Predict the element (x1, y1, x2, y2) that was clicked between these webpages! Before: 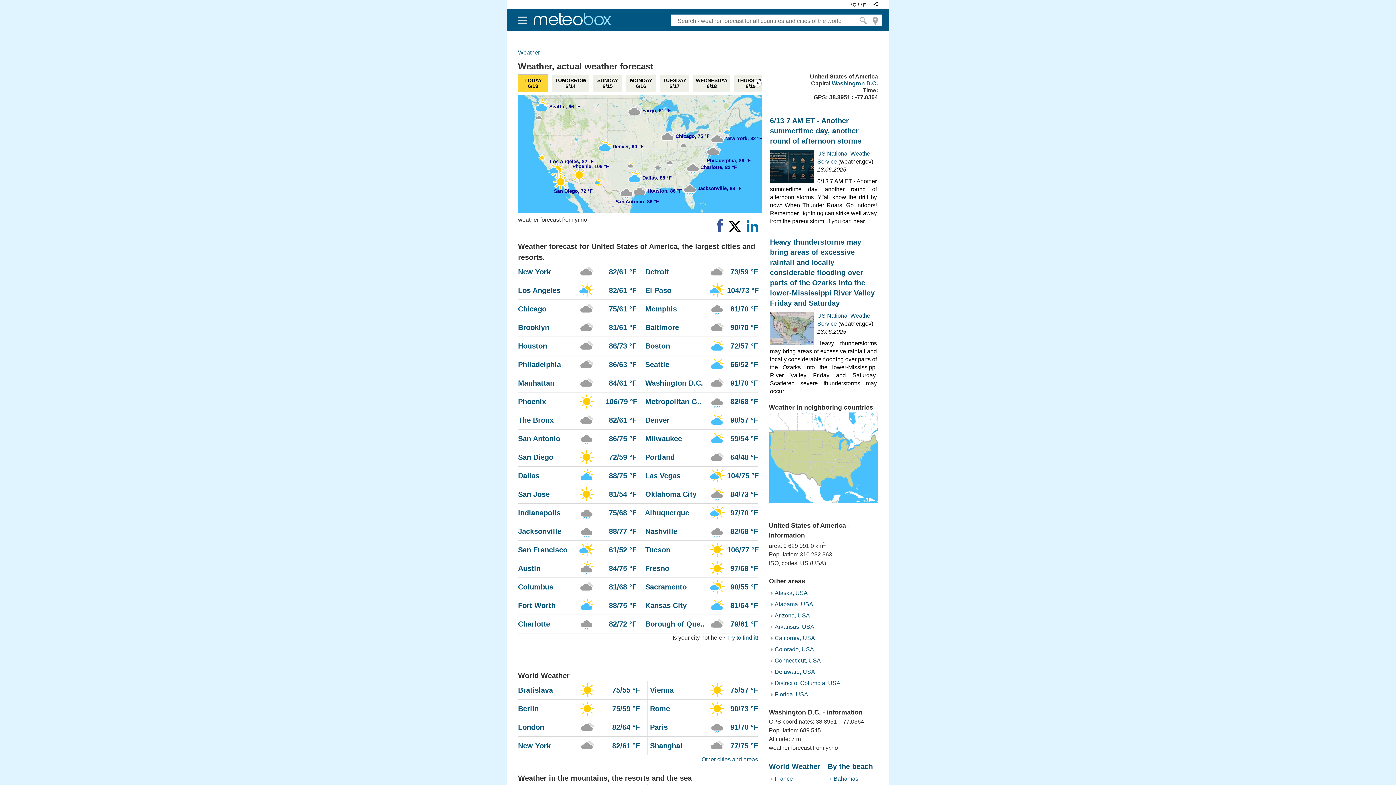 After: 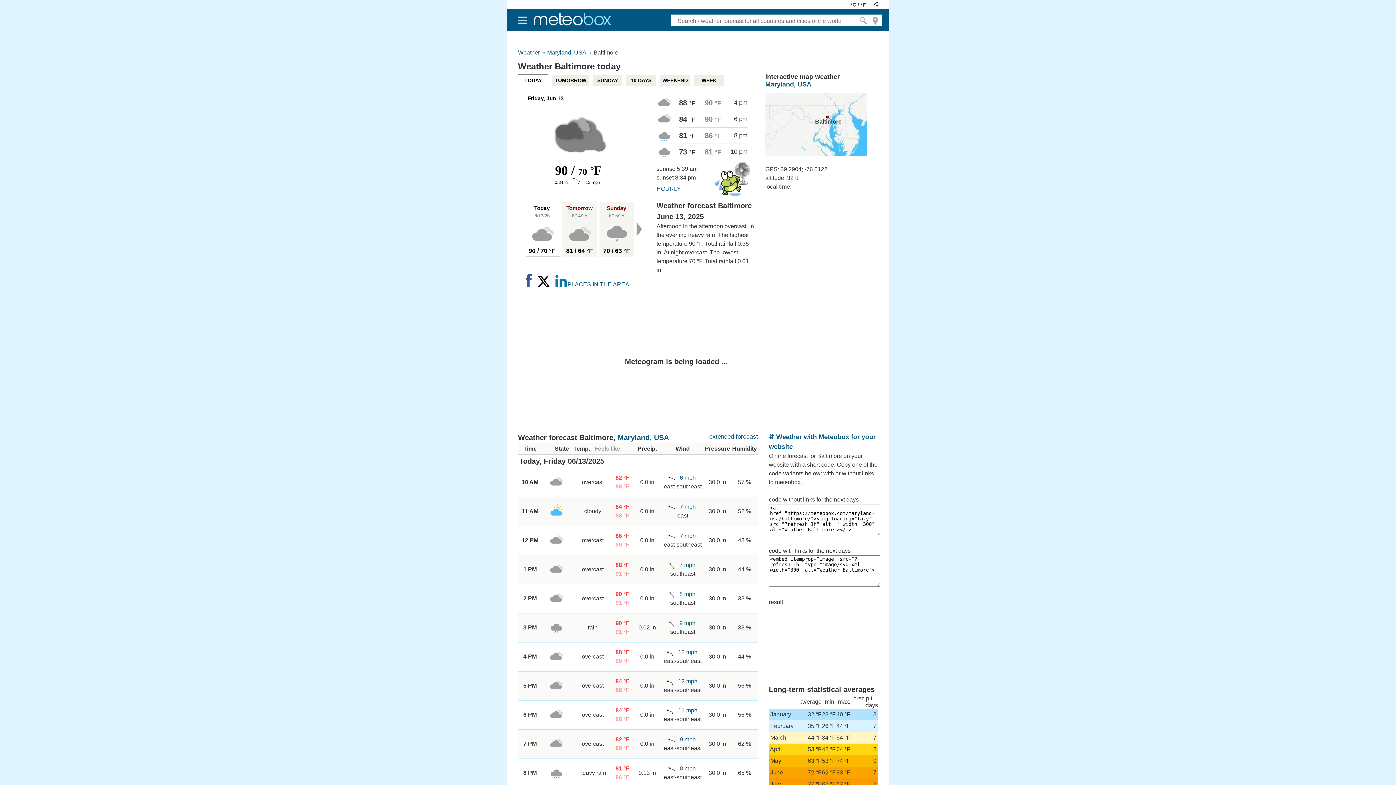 Action: label: 90/70 °F bbox: (725, 322, 758, 333)